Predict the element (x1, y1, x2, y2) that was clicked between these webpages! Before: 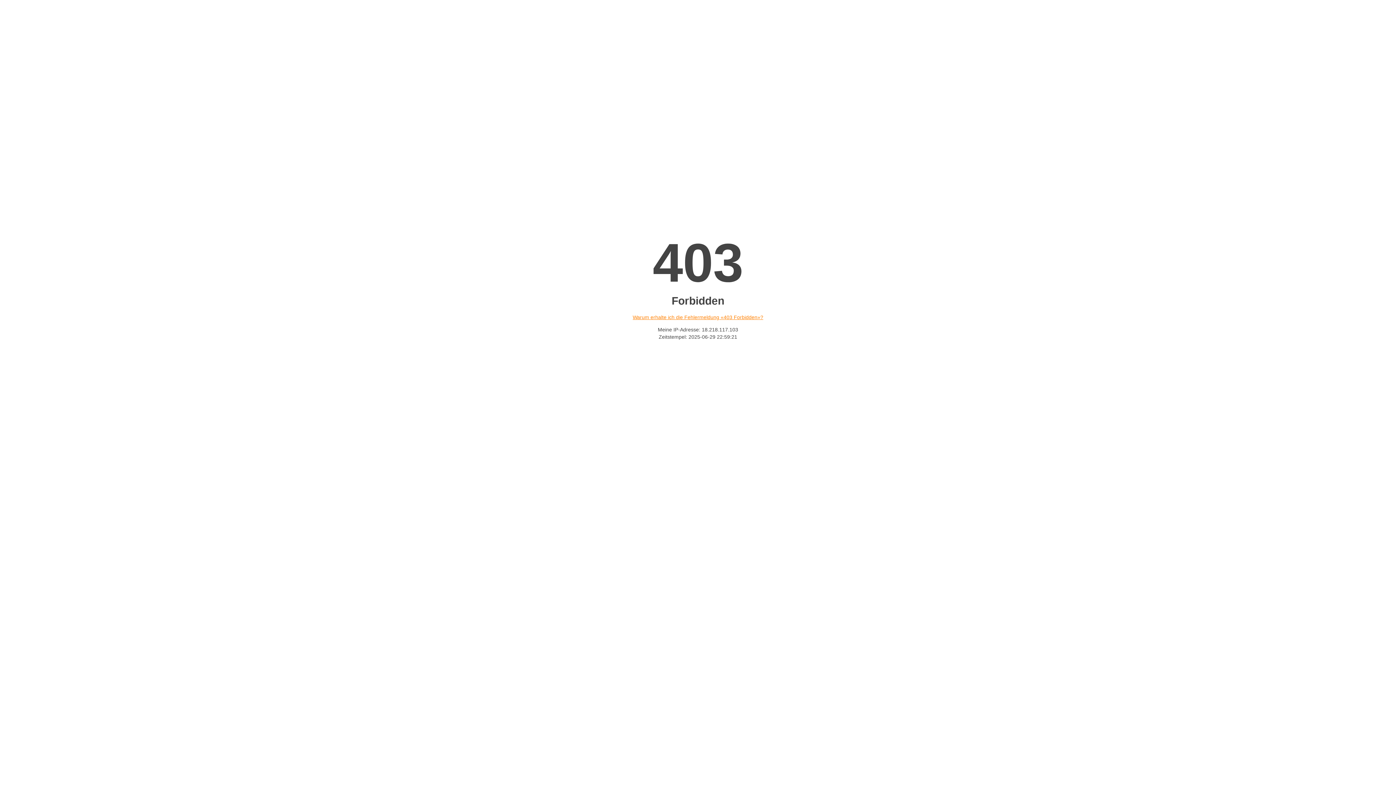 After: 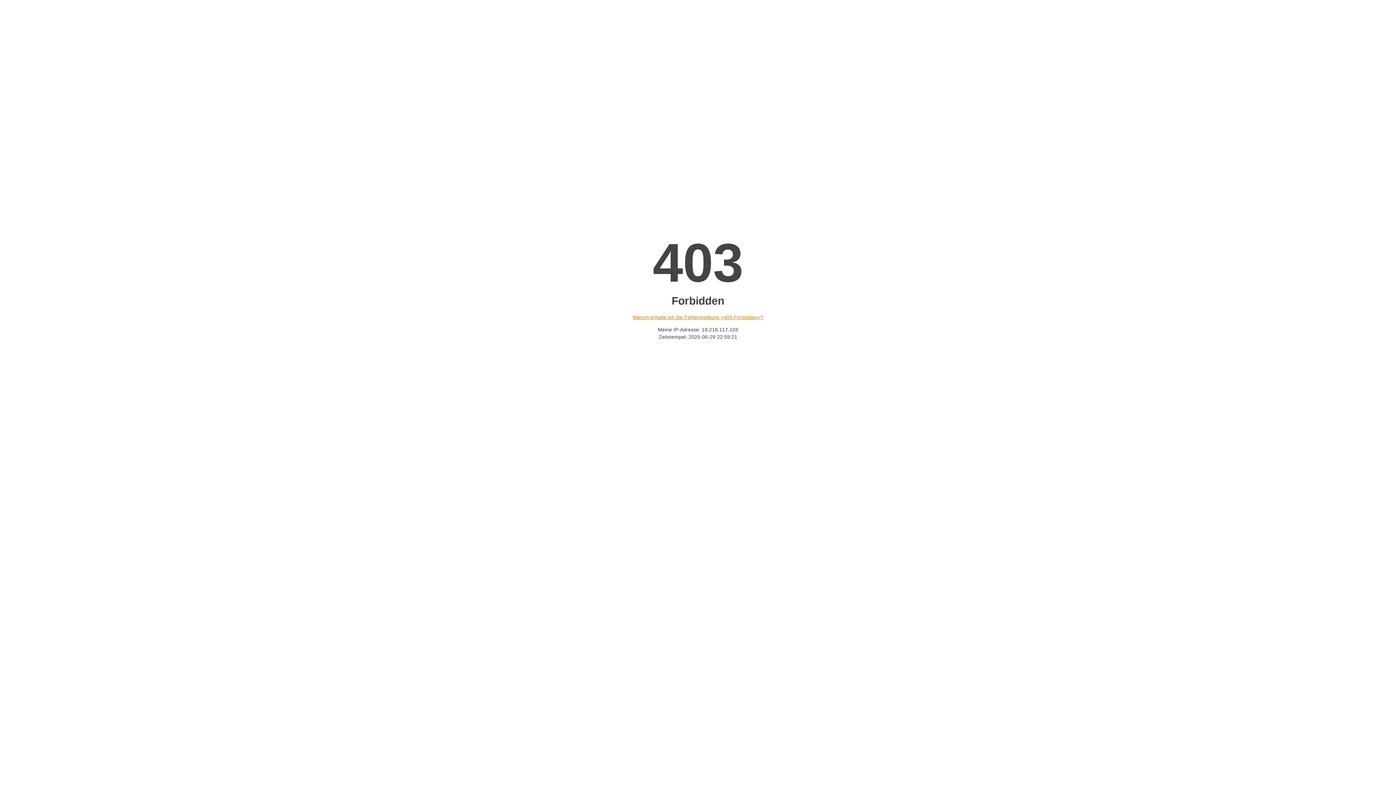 Action: bbox: (632, 314, 763, 320) label: Warum erhalte ich die Fehlermeldung «403 Forbidden»?